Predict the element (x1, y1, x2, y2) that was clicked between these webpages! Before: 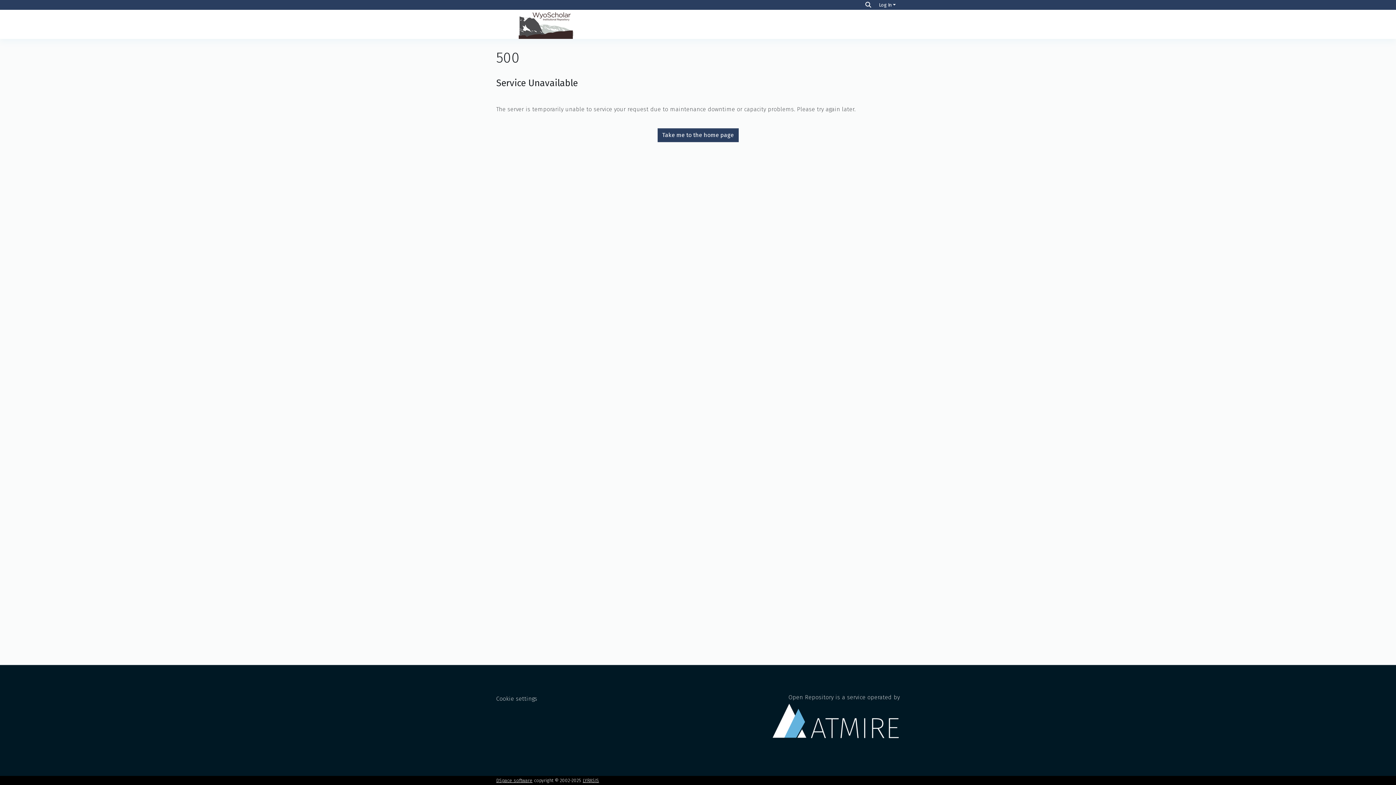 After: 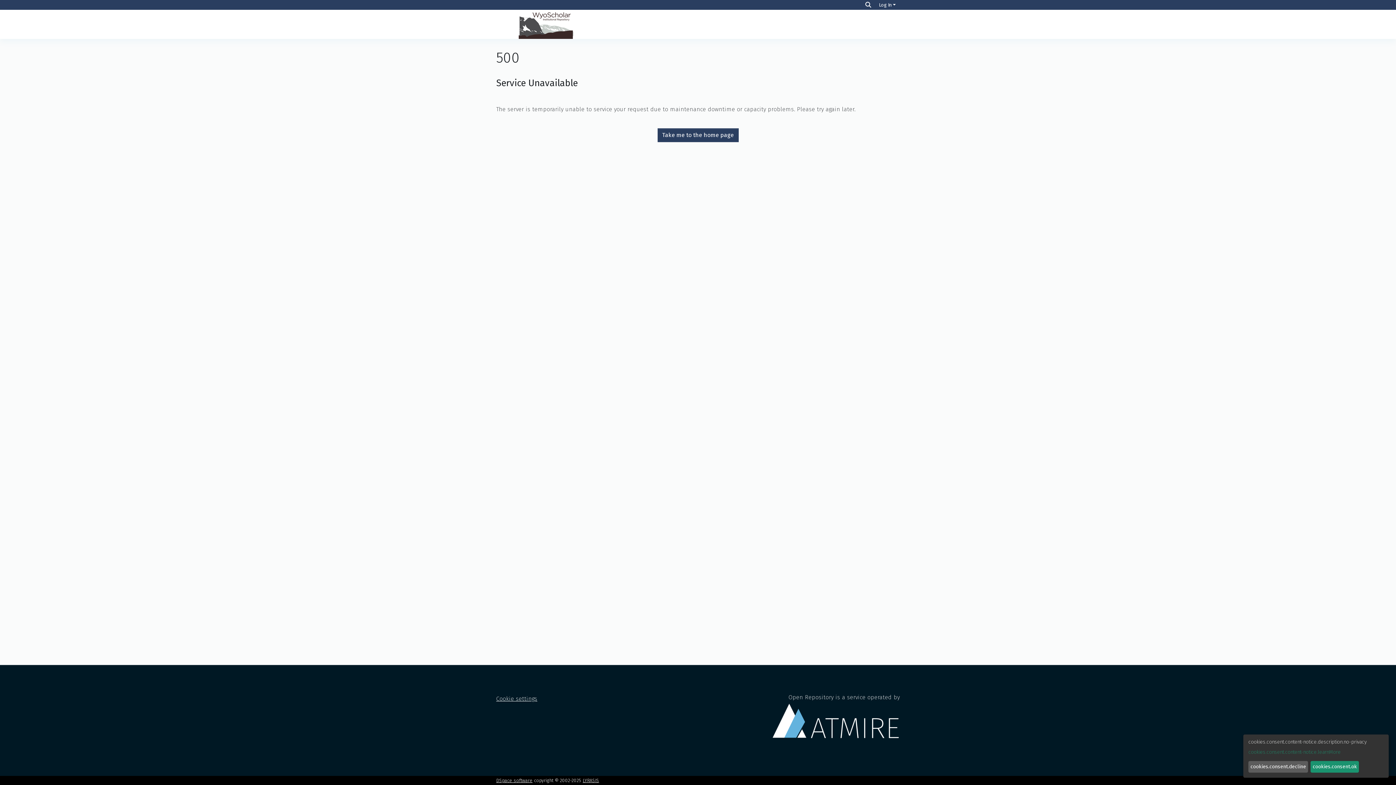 Action: label: Cookie settings bbox: (496, 695, 537, 702)